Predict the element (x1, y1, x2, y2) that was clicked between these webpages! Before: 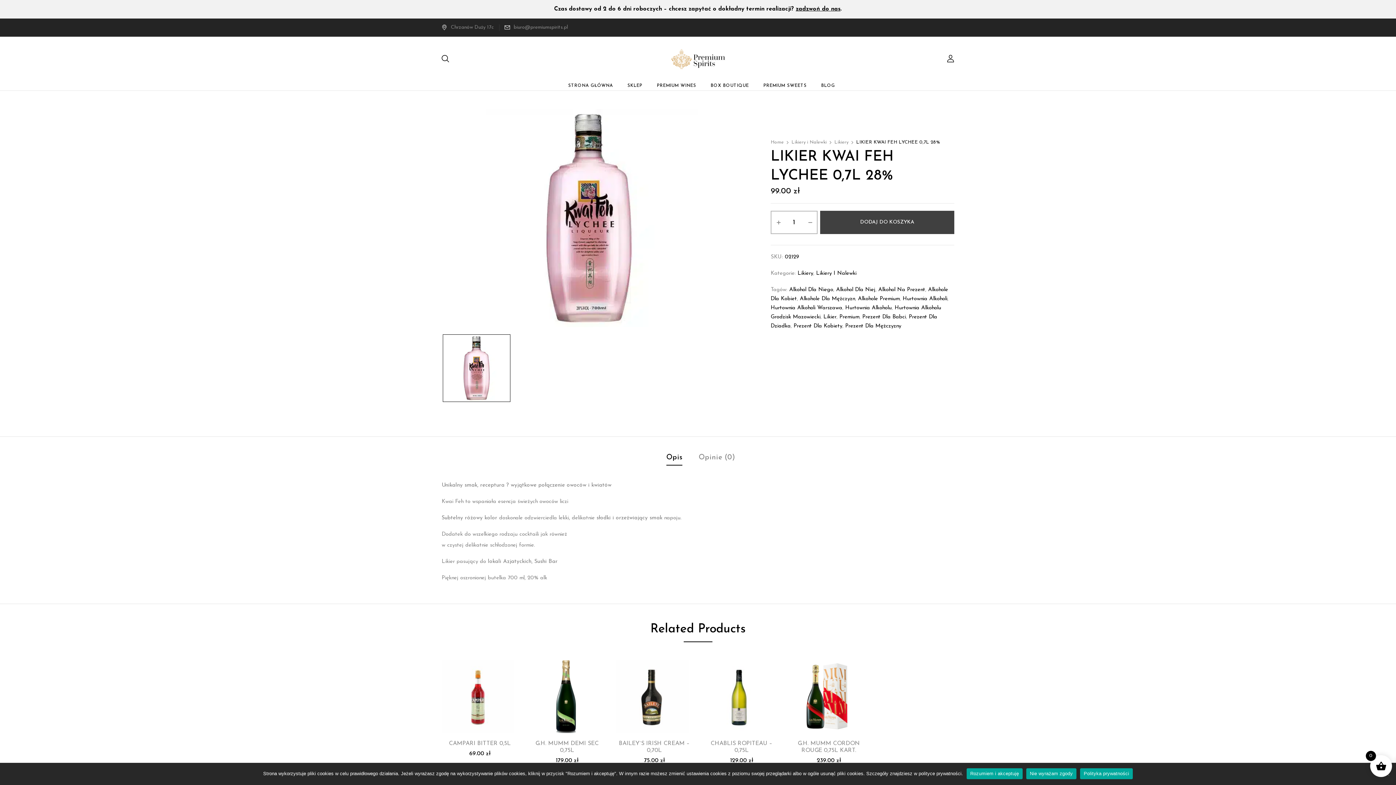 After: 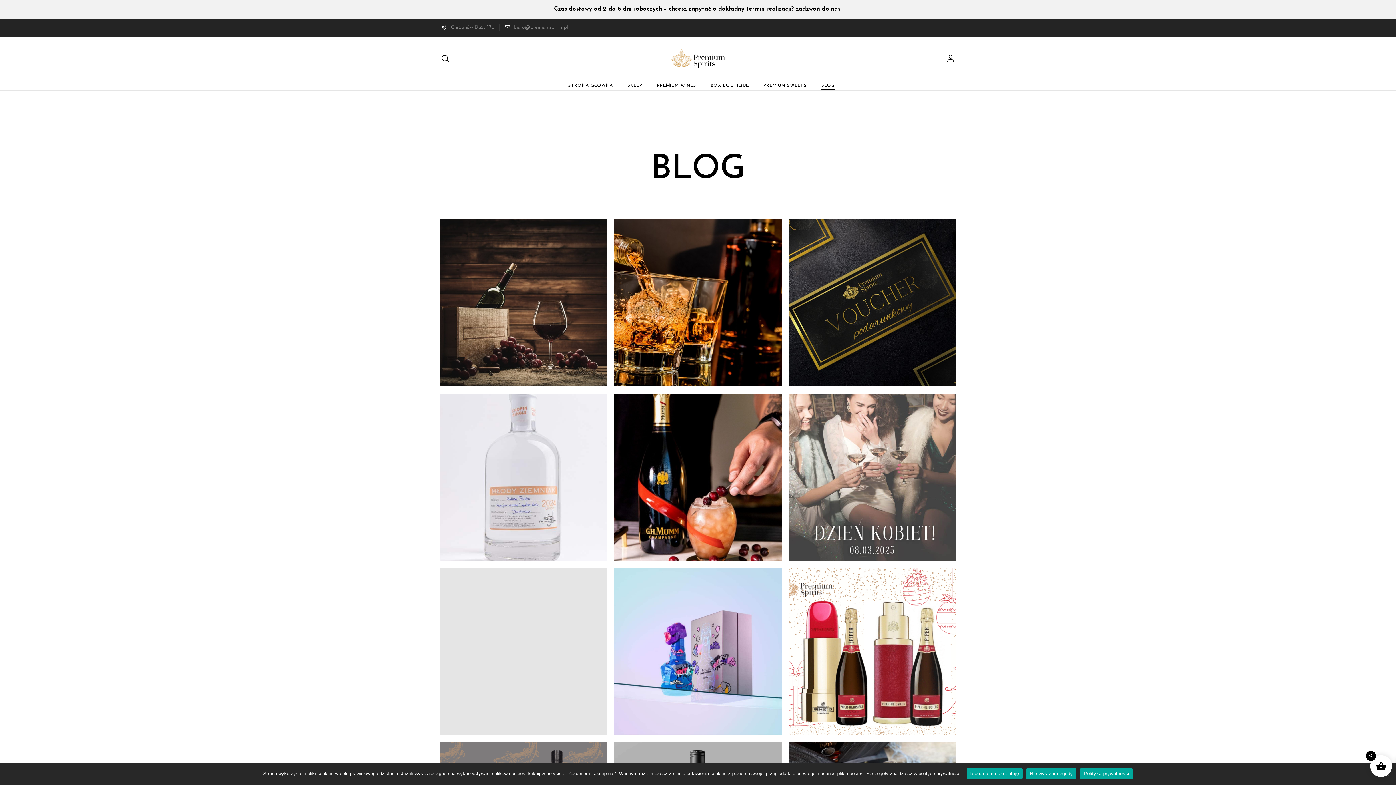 Action: label: BLOG bbox: (821, 81, 835, 90)